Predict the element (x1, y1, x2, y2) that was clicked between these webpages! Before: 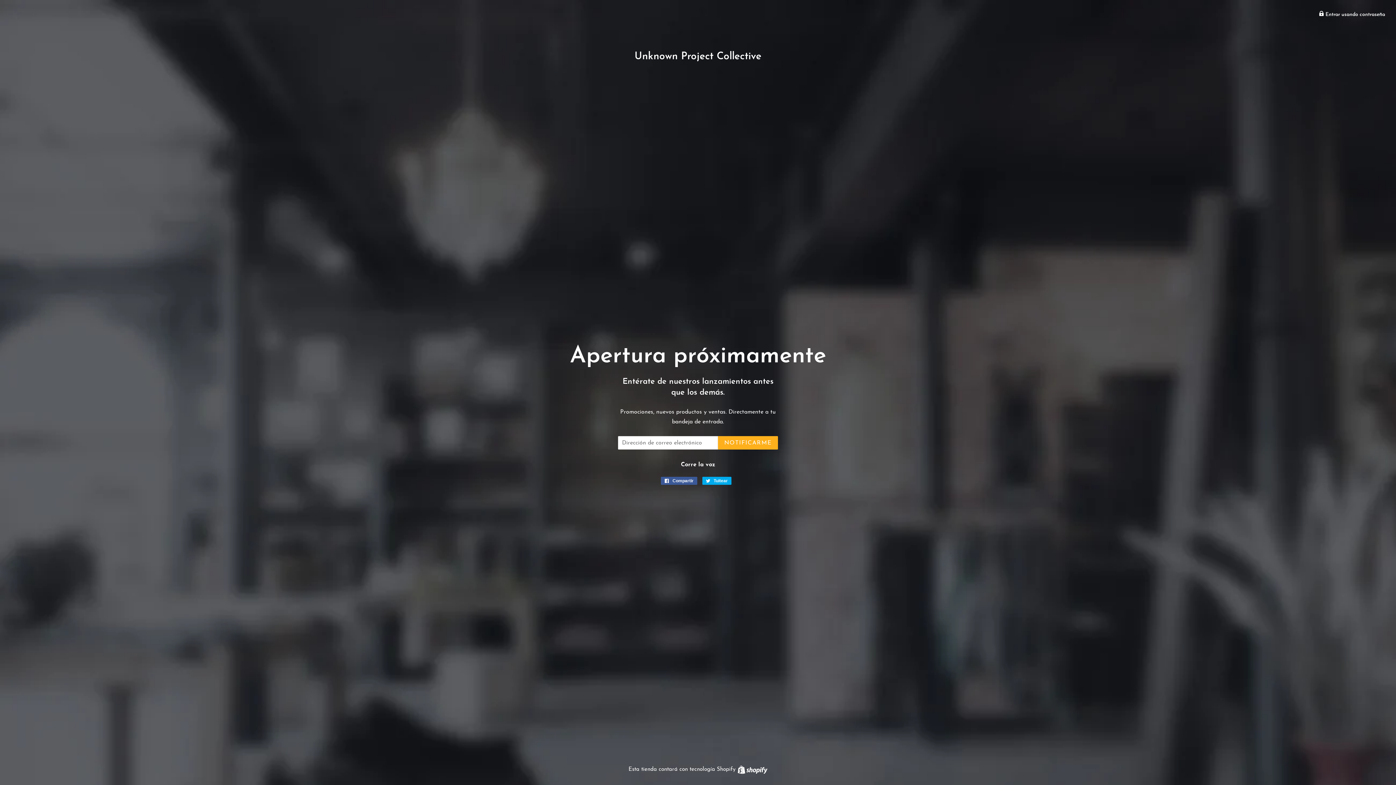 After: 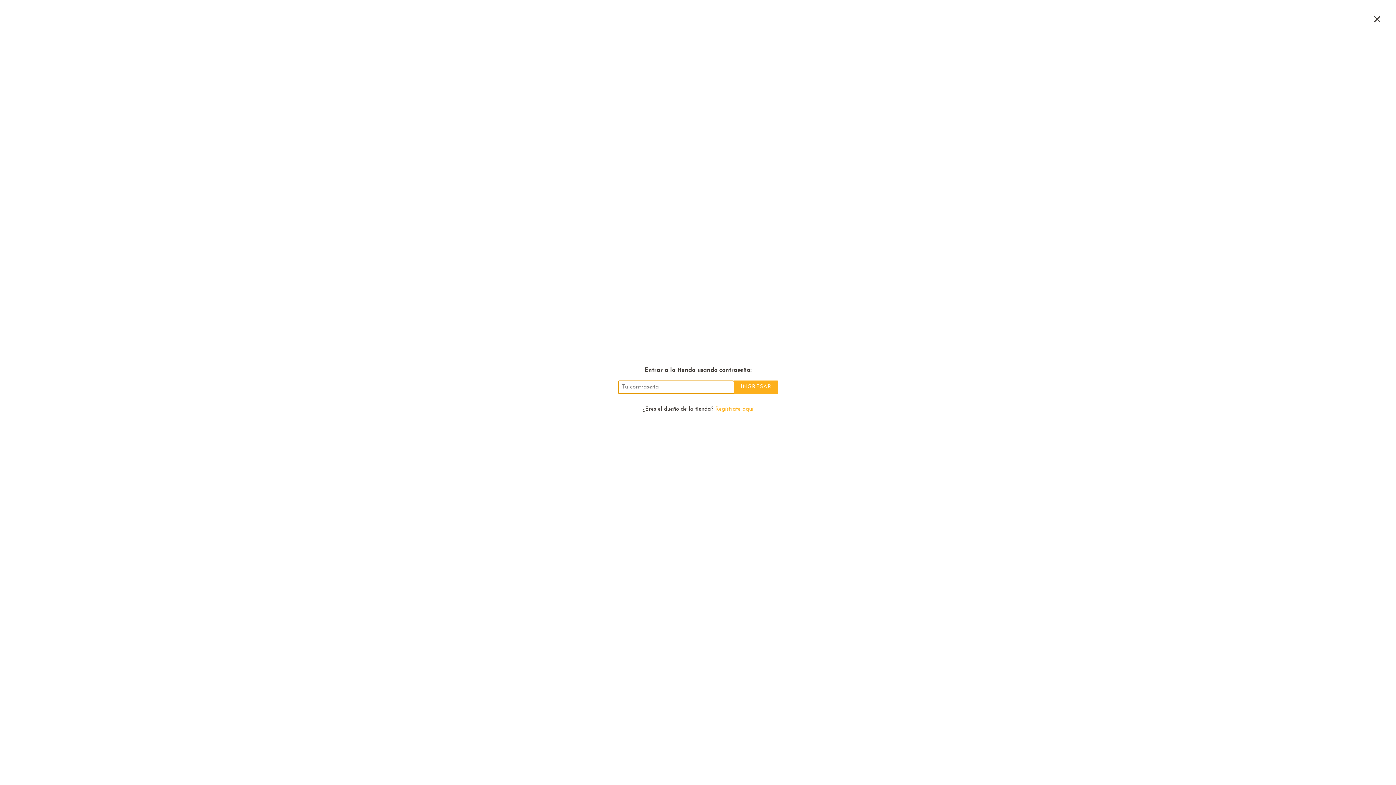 Action: bbox: (1319, 12, 1385, 17) label:  Entrar usando contraseña